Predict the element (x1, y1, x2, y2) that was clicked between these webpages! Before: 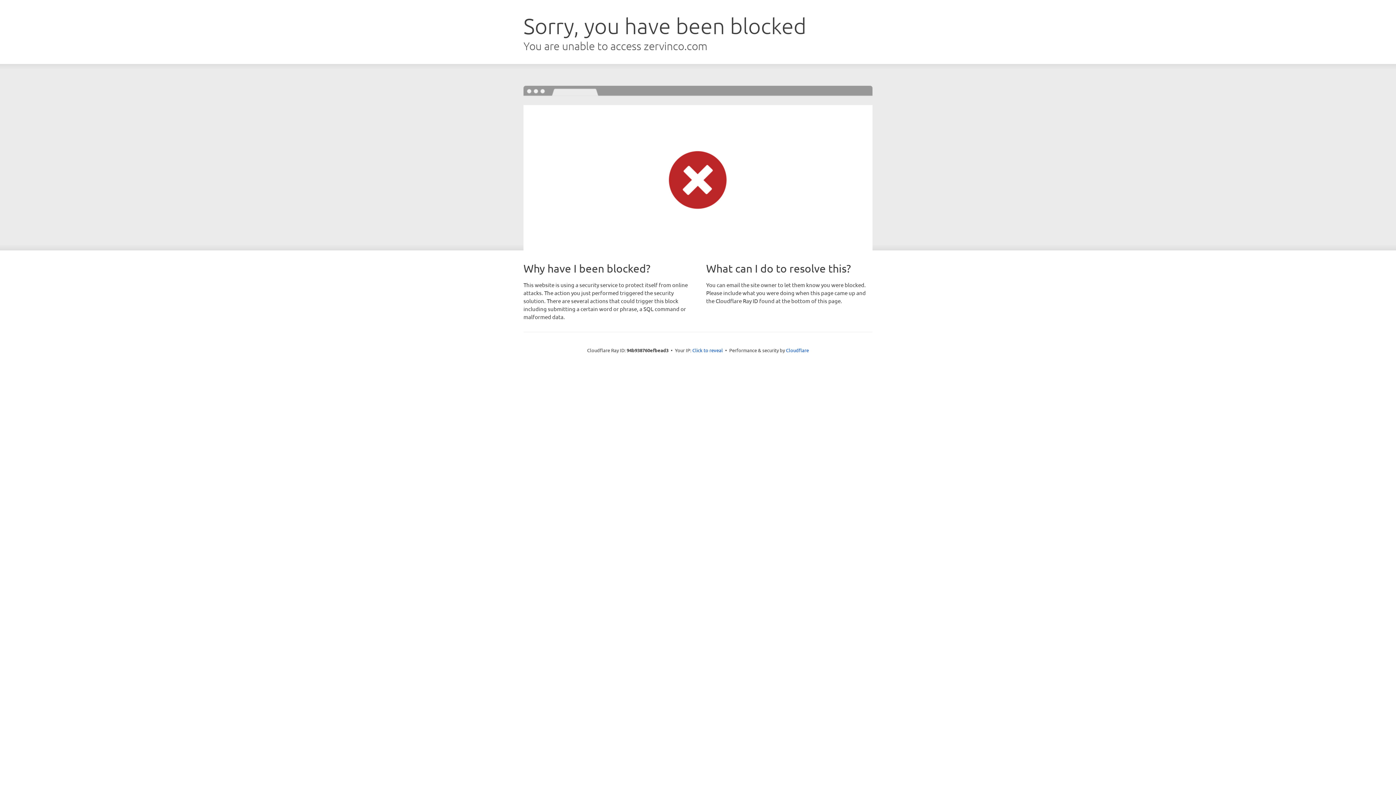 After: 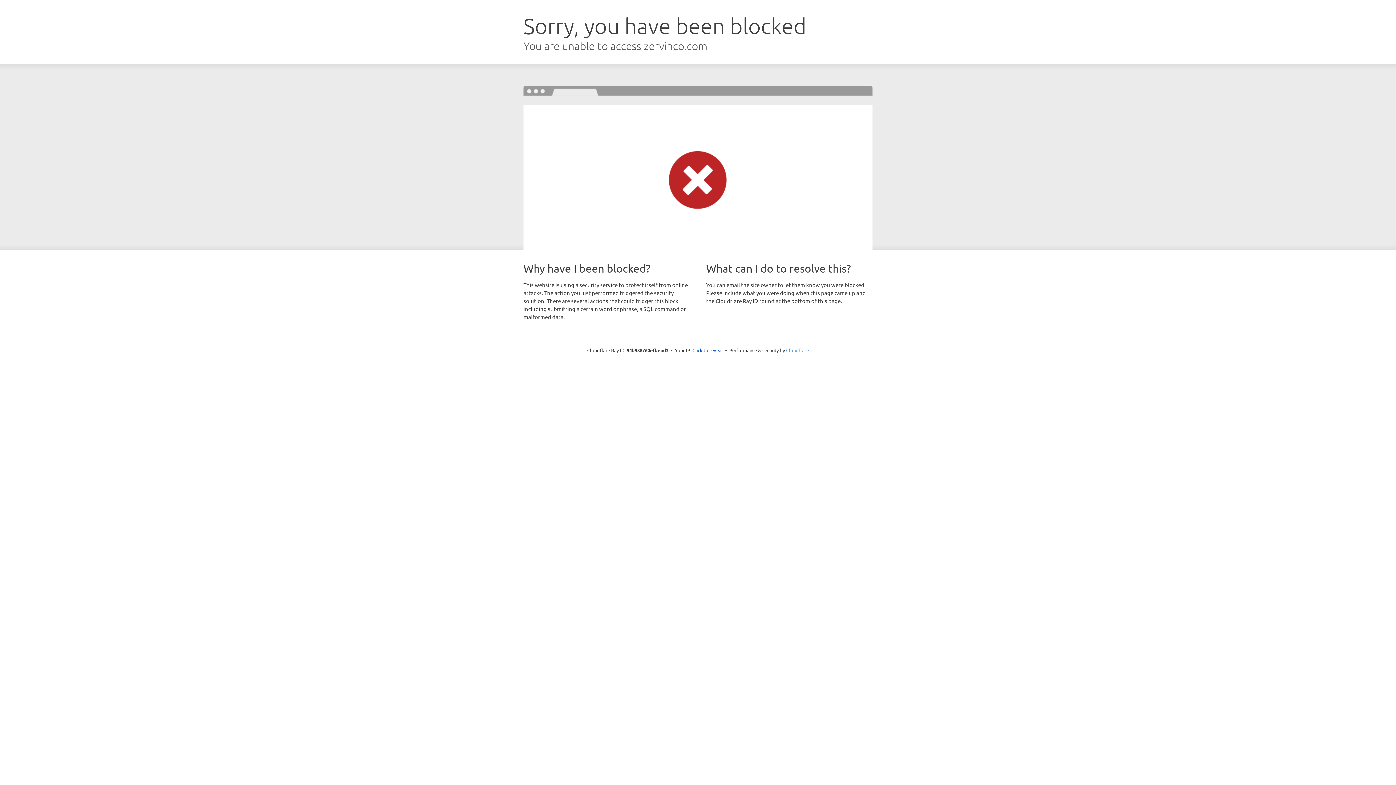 Action: bbox: (786, 347, 809, 353) label: Cloudflare